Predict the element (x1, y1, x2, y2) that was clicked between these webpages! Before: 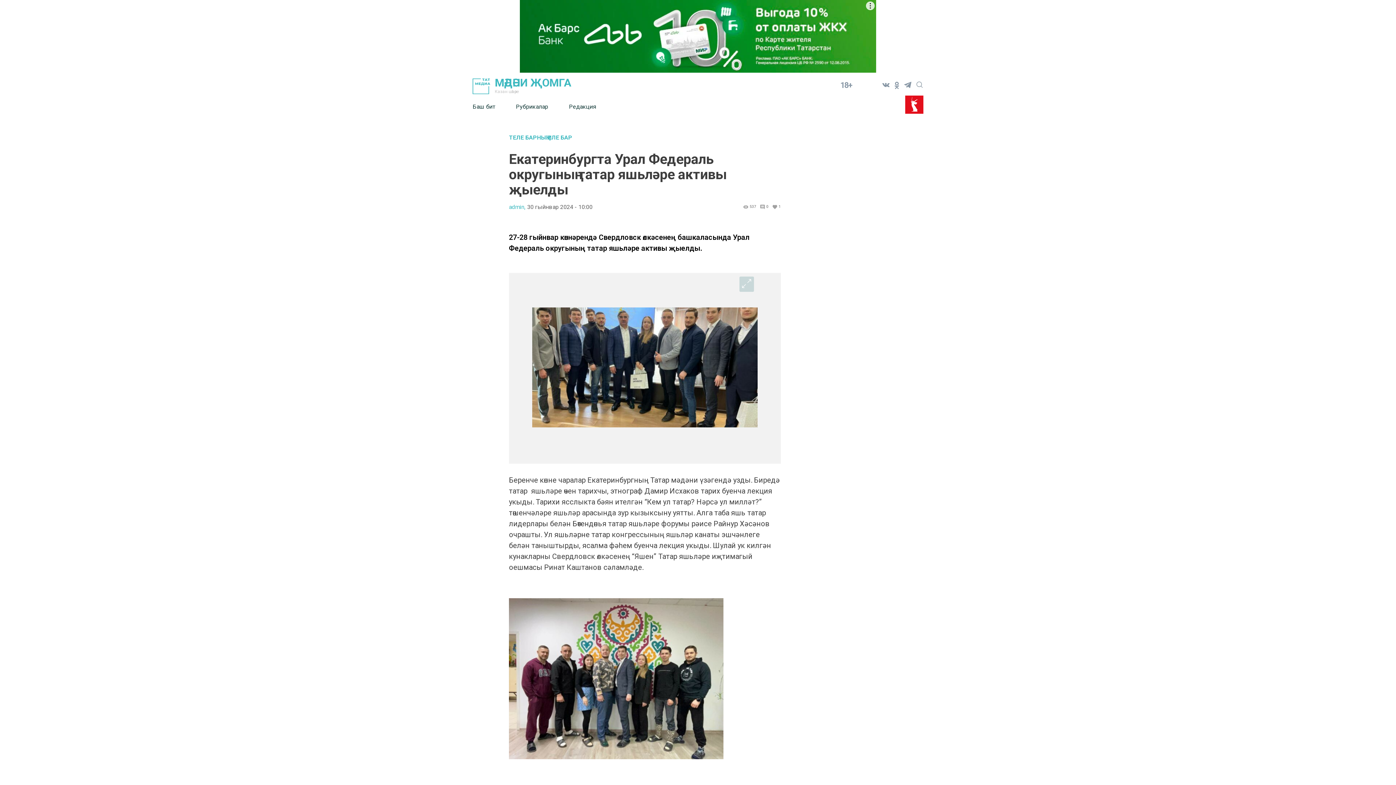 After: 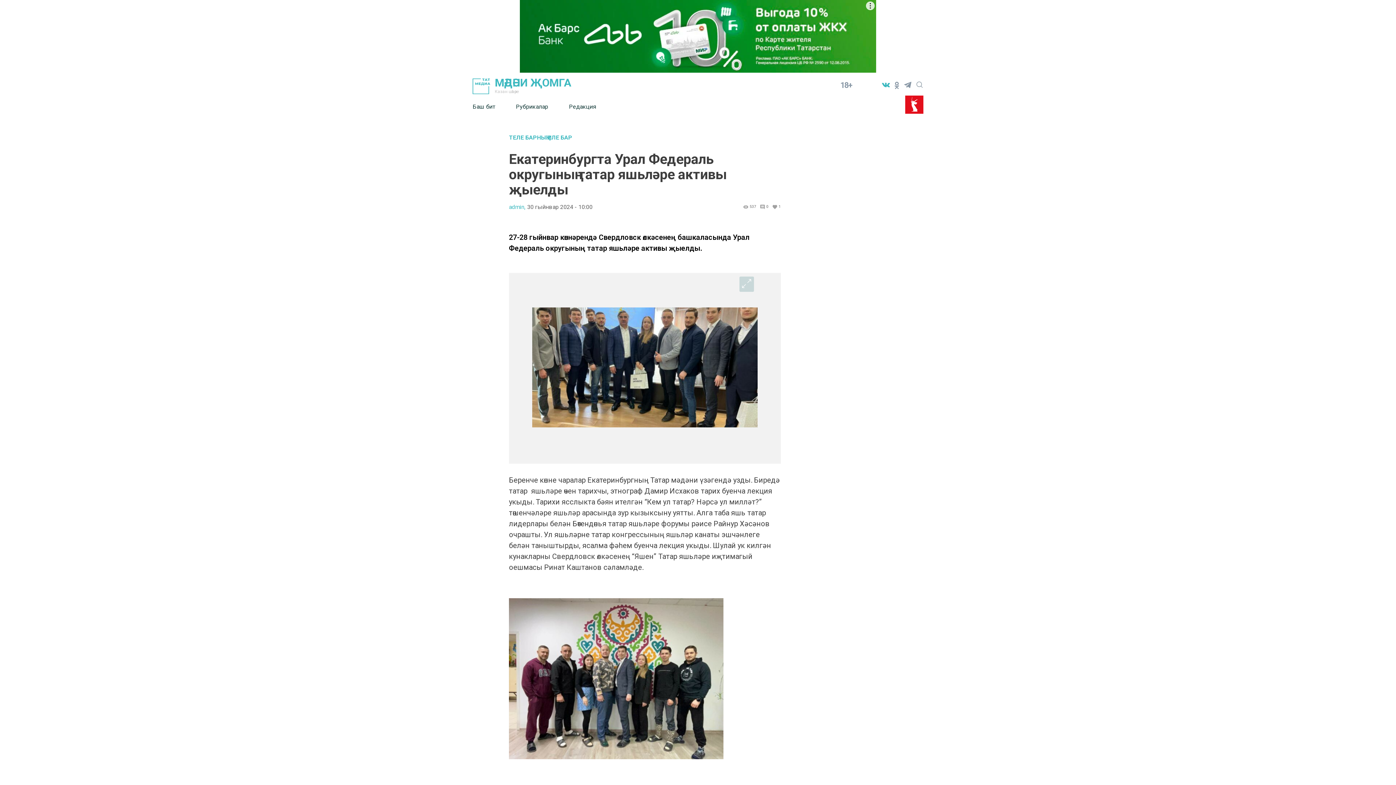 Action: bbox: (880, 79, 891, 90)